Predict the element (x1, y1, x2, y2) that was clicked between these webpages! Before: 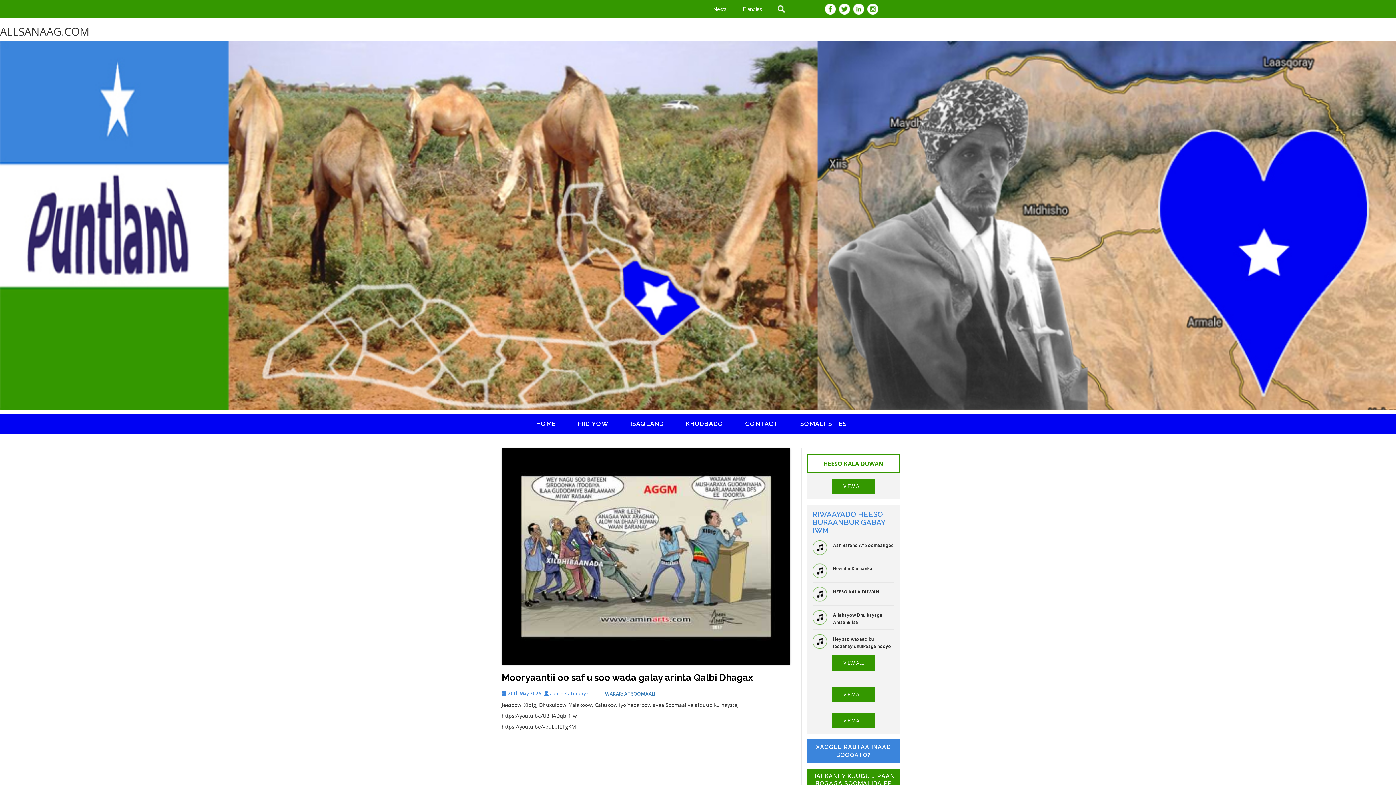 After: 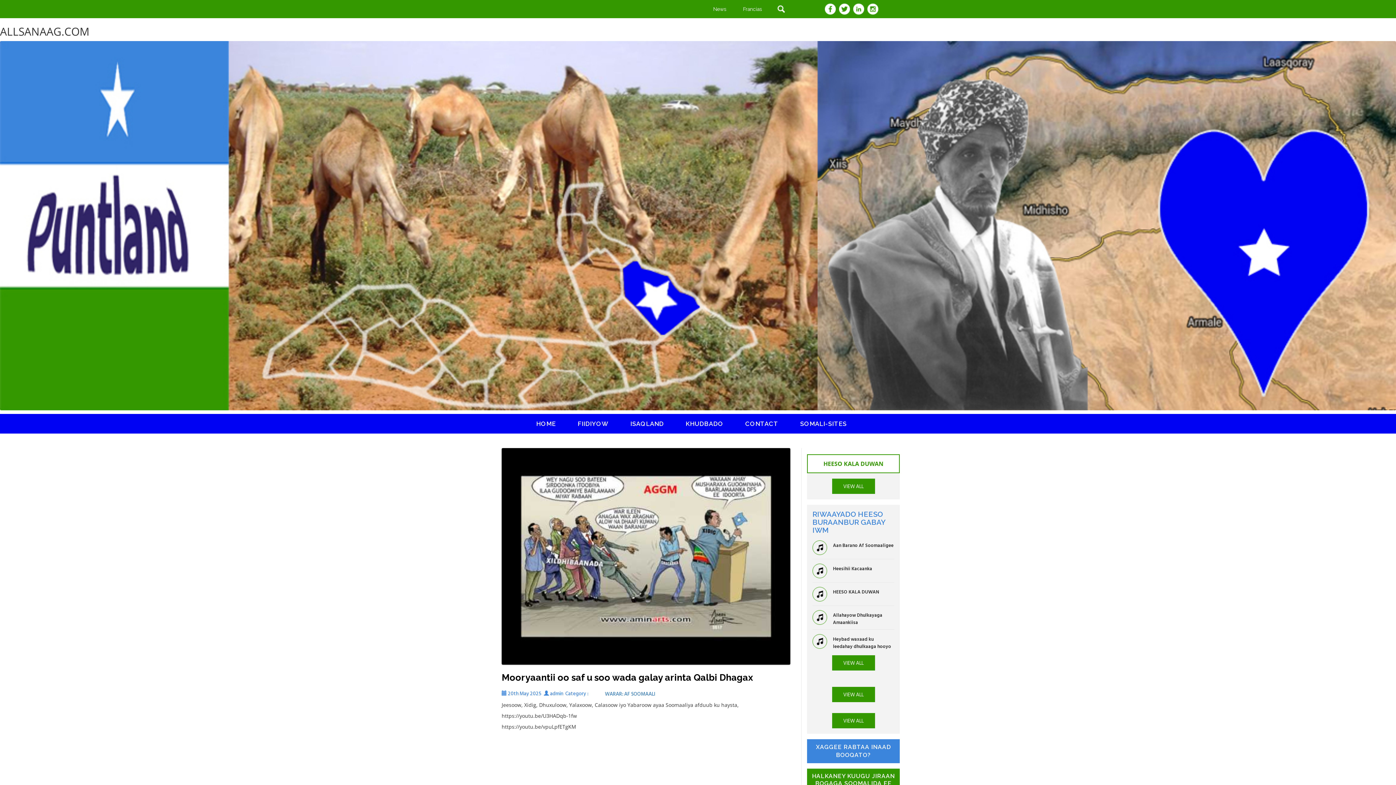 Action: label: XAGGEE RABTAA INAAD BOOQATO? bbox: (807, 739, 900, 763)